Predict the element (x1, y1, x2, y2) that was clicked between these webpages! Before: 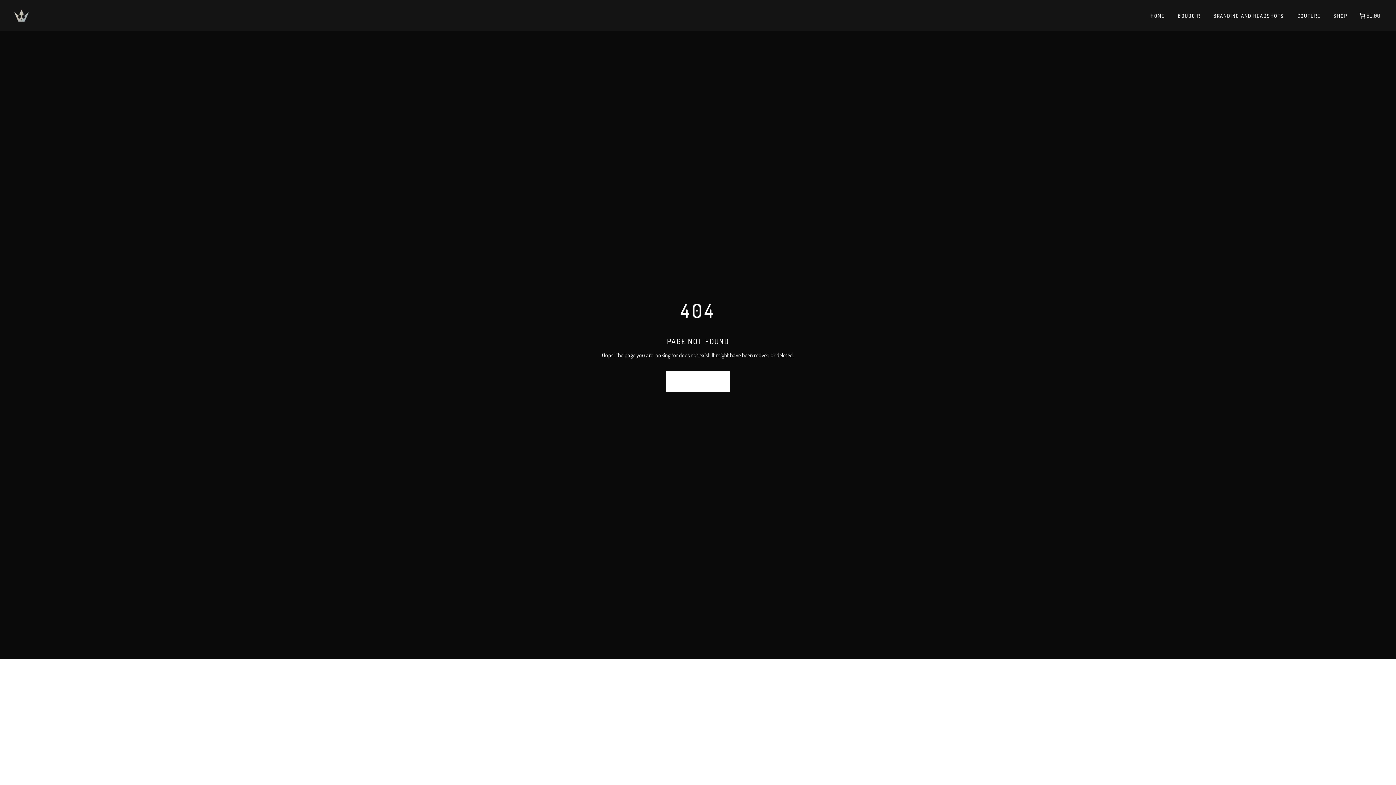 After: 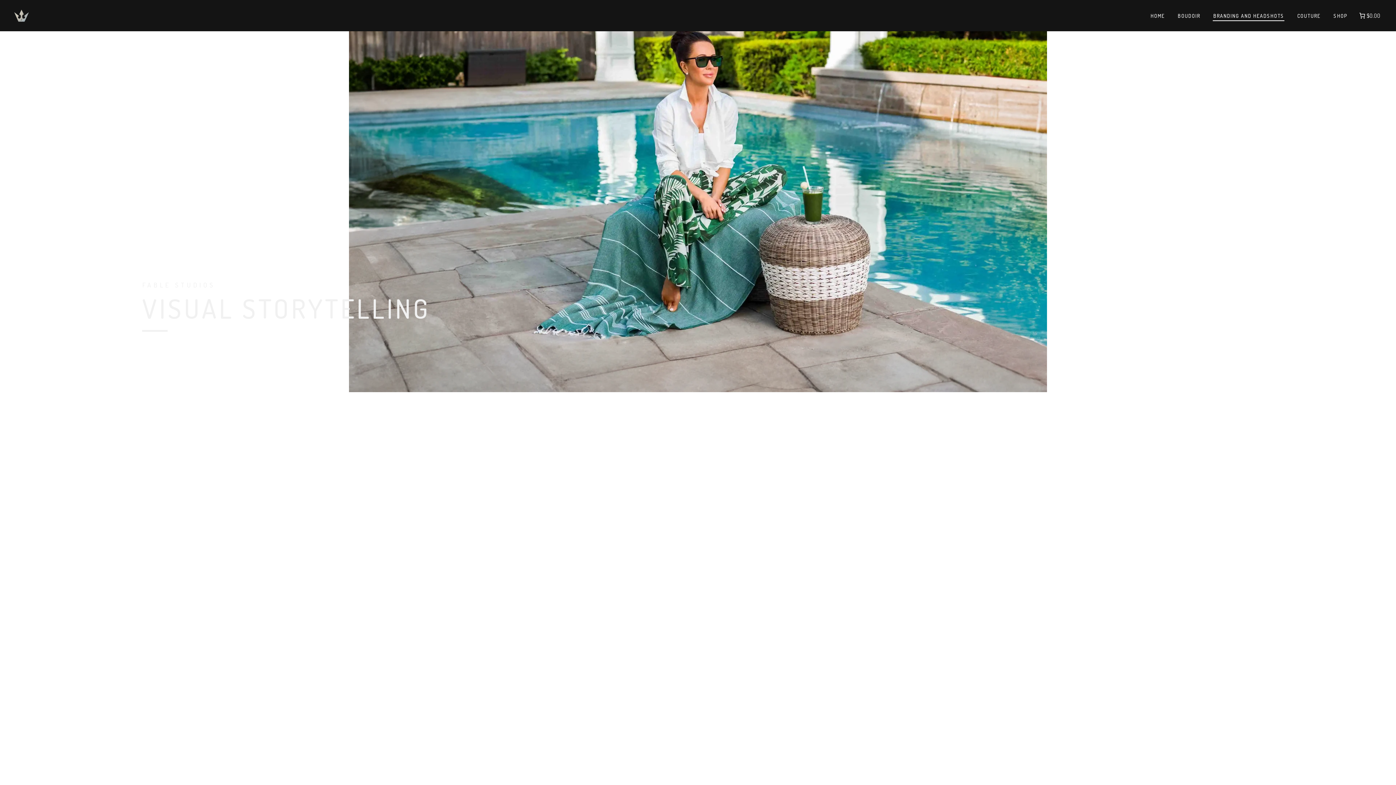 Action: bbox: (1207, 0, 1291, 31) label: BRANDING AND HEADSHOTS